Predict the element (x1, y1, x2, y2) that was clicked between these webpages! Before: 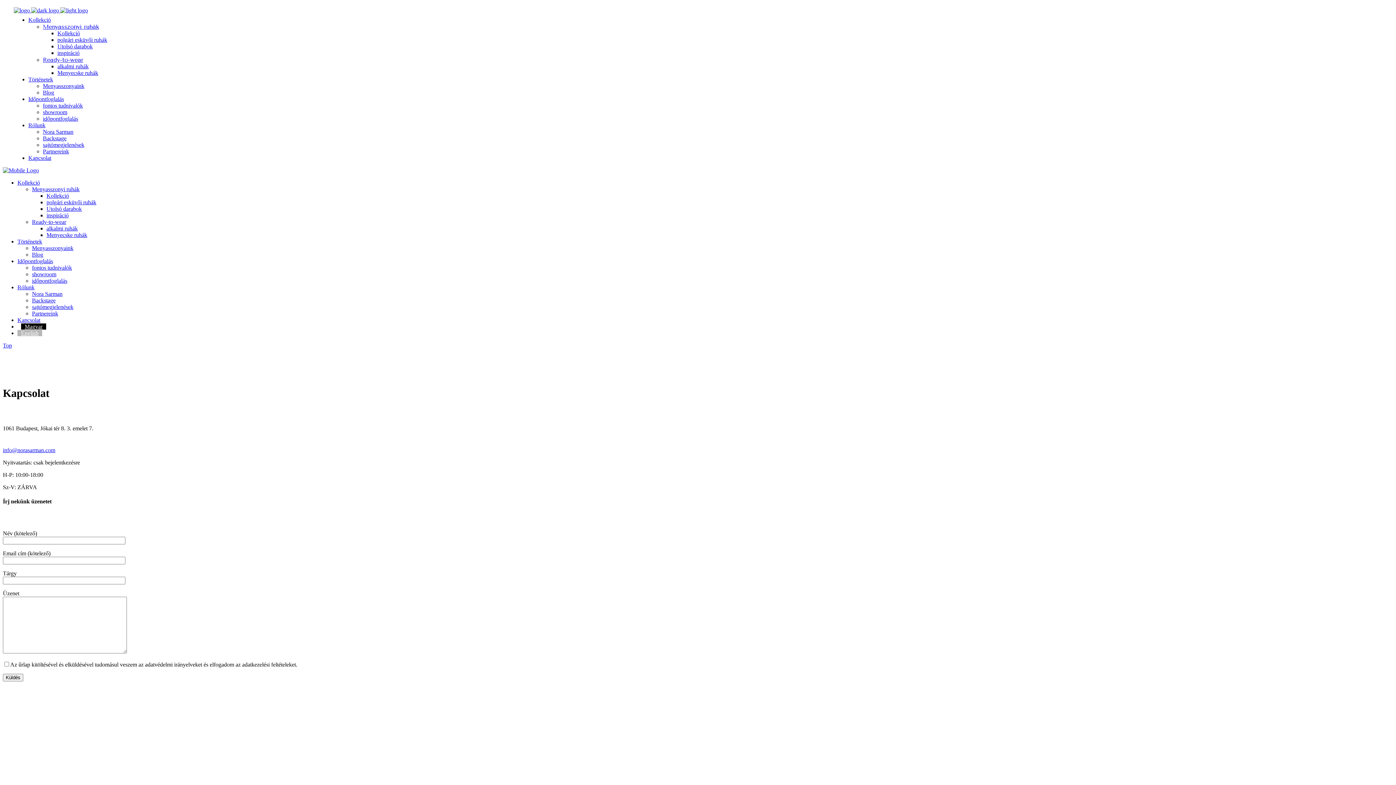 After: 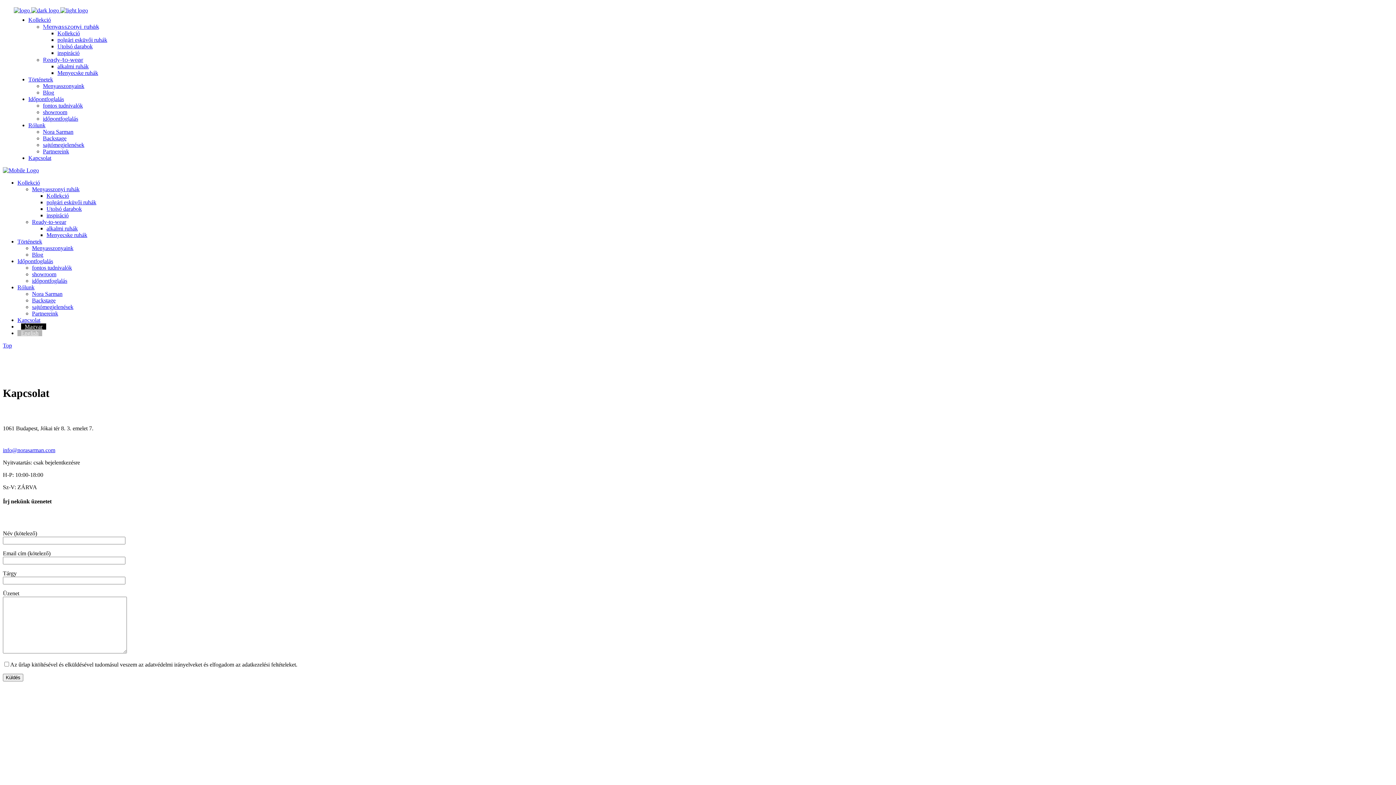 Action: label: Kollekció bbox: (17, 179, 40, 185)